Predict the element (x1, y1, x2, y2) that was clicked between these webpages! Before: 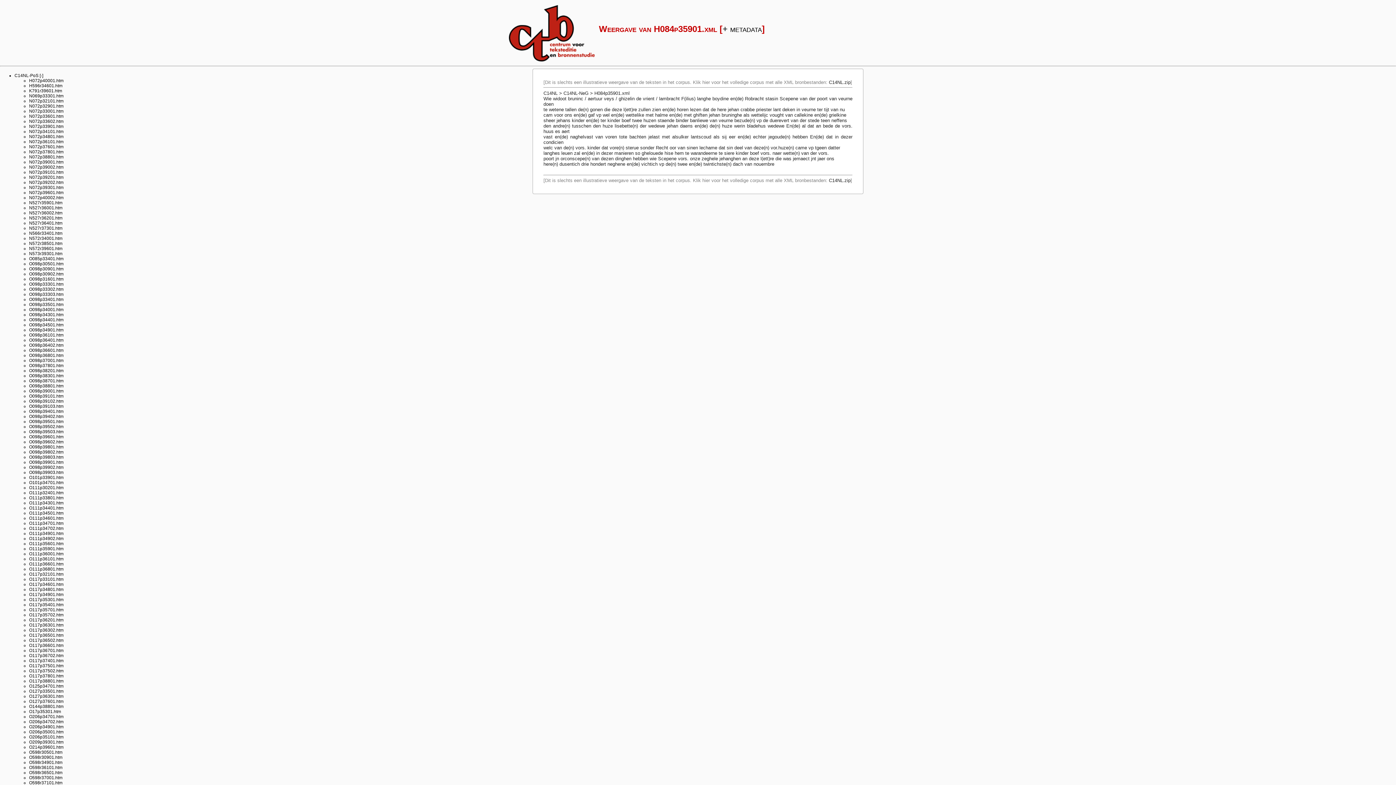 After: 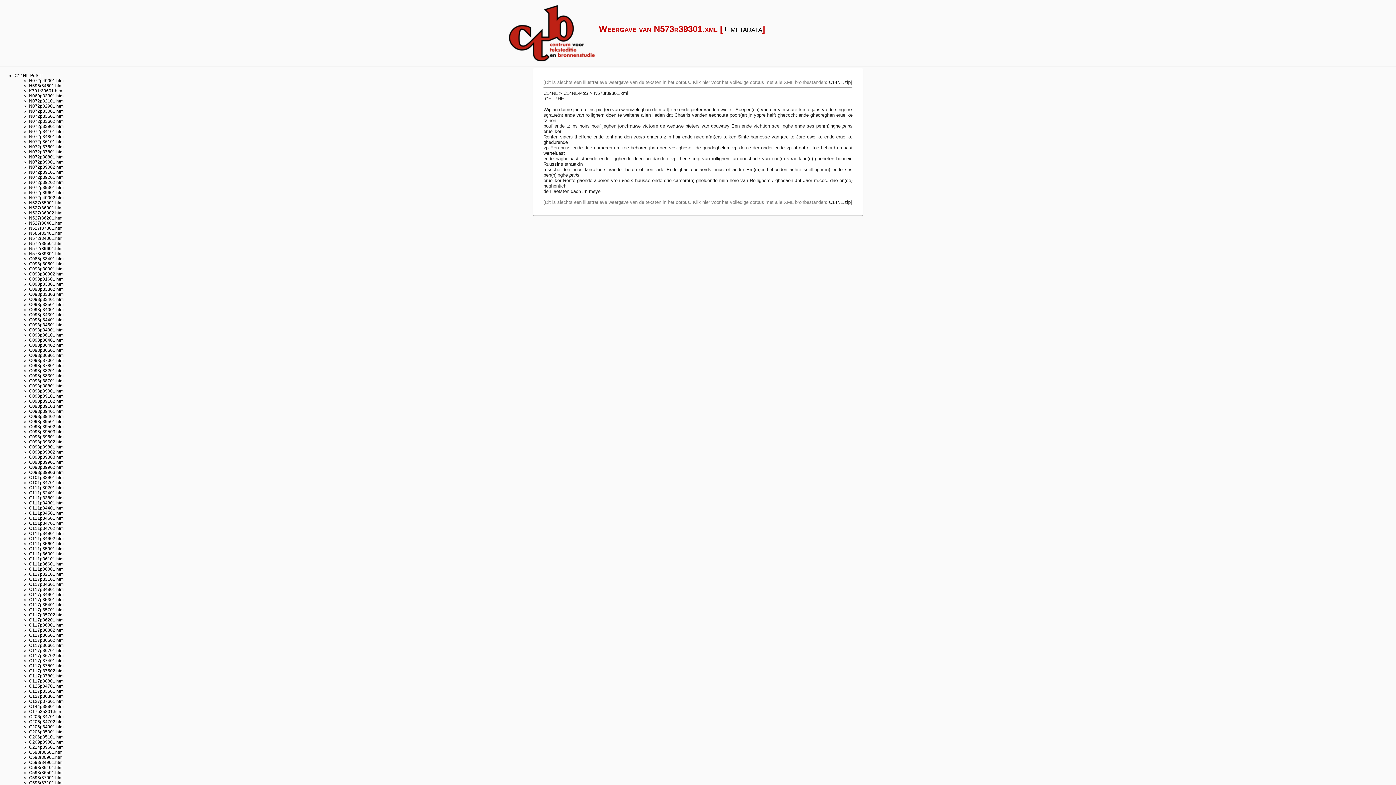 Action: label: N573r39301.htm bbox: (29, 251, 62, 256)